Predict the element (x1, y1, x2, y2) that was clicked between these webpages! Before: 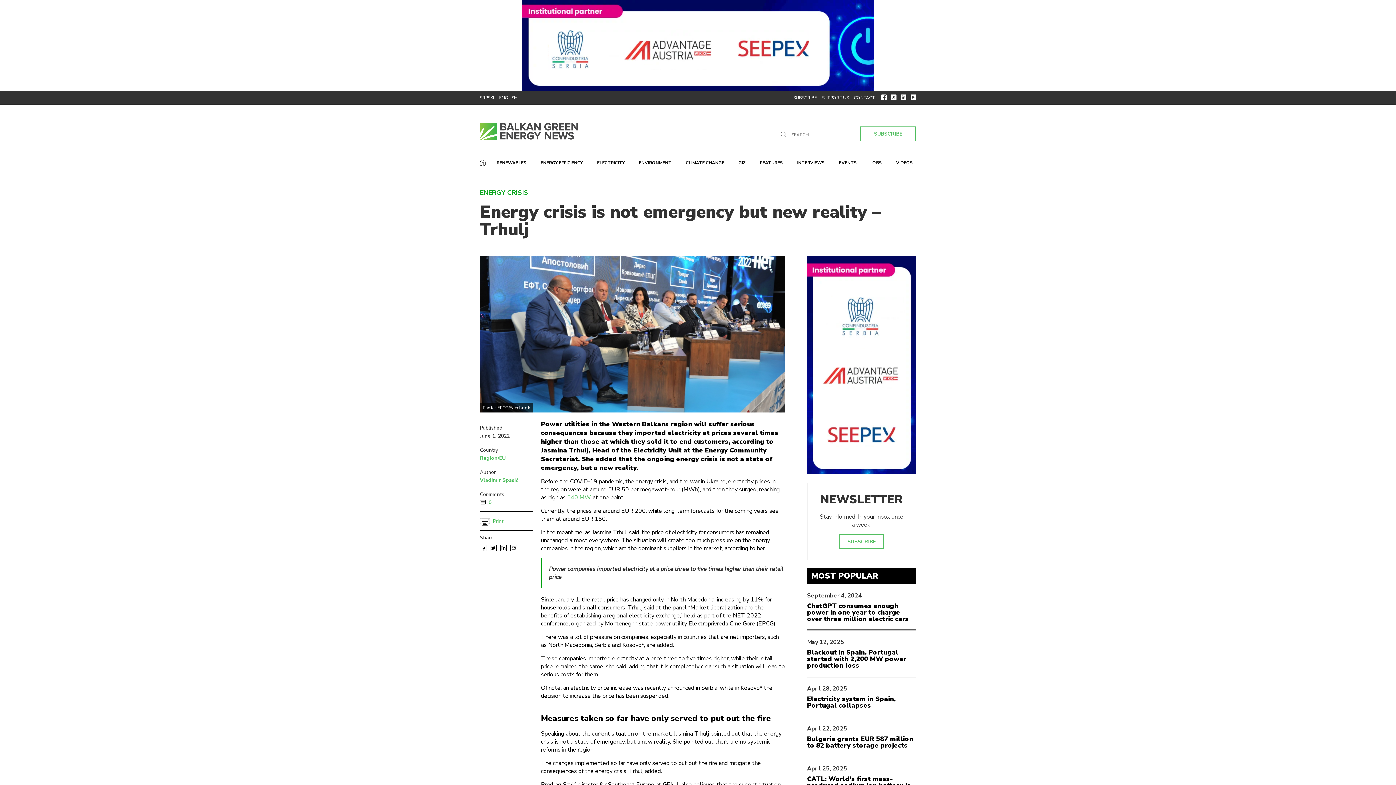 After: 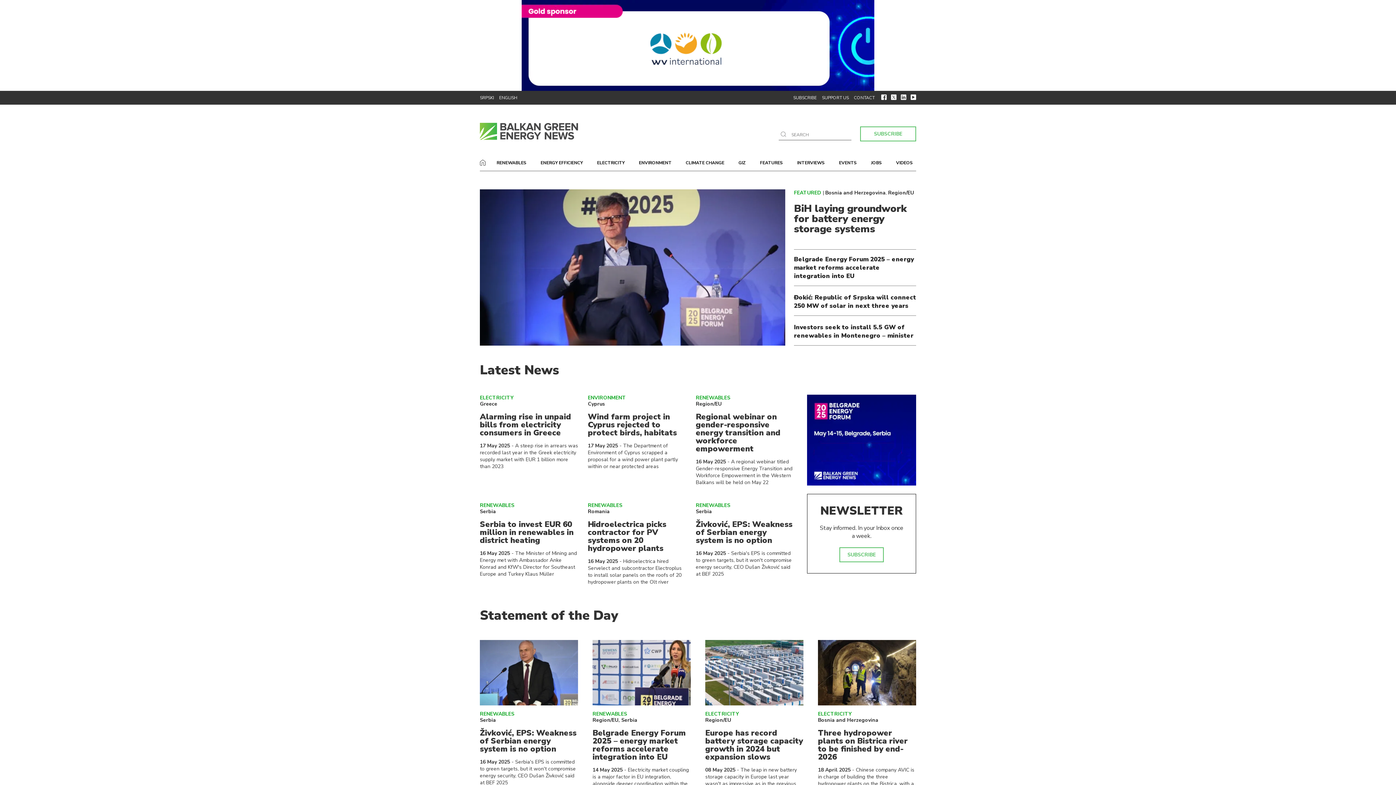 Action: bbox: (499, 94, 517, 100) label: ENGLISH